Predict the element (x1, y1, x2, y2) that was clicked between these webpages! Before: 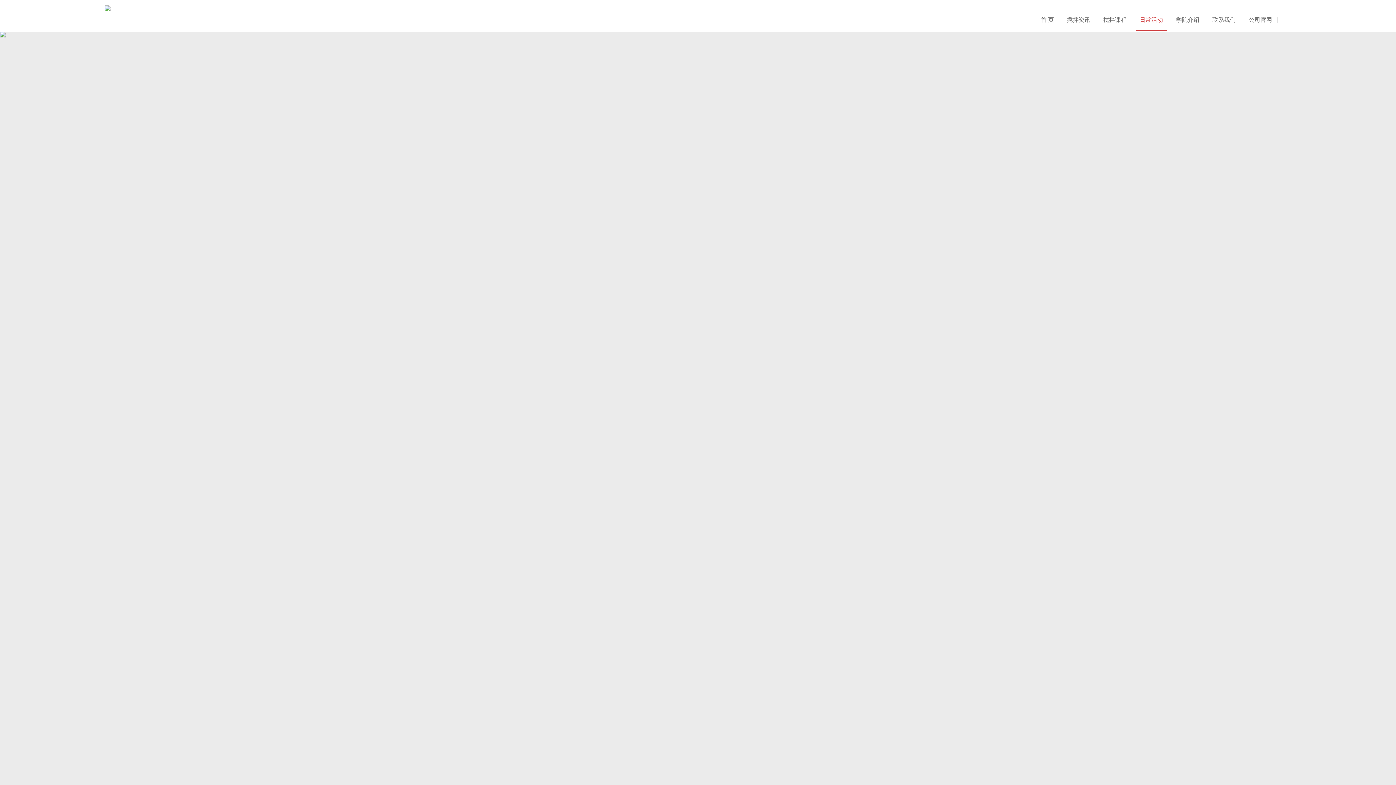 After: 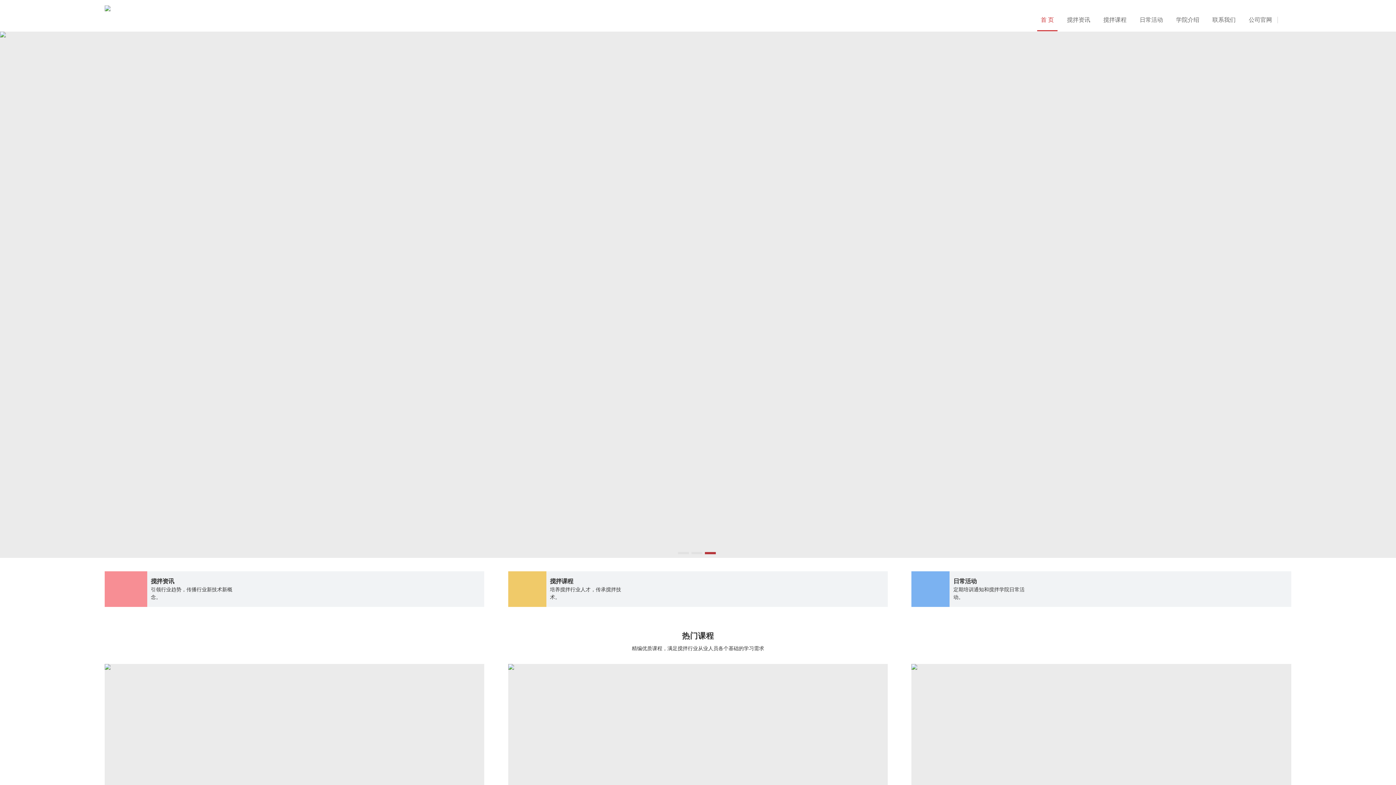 Action: label: 首 页 bbox: (1037, 13, 1057, 30)